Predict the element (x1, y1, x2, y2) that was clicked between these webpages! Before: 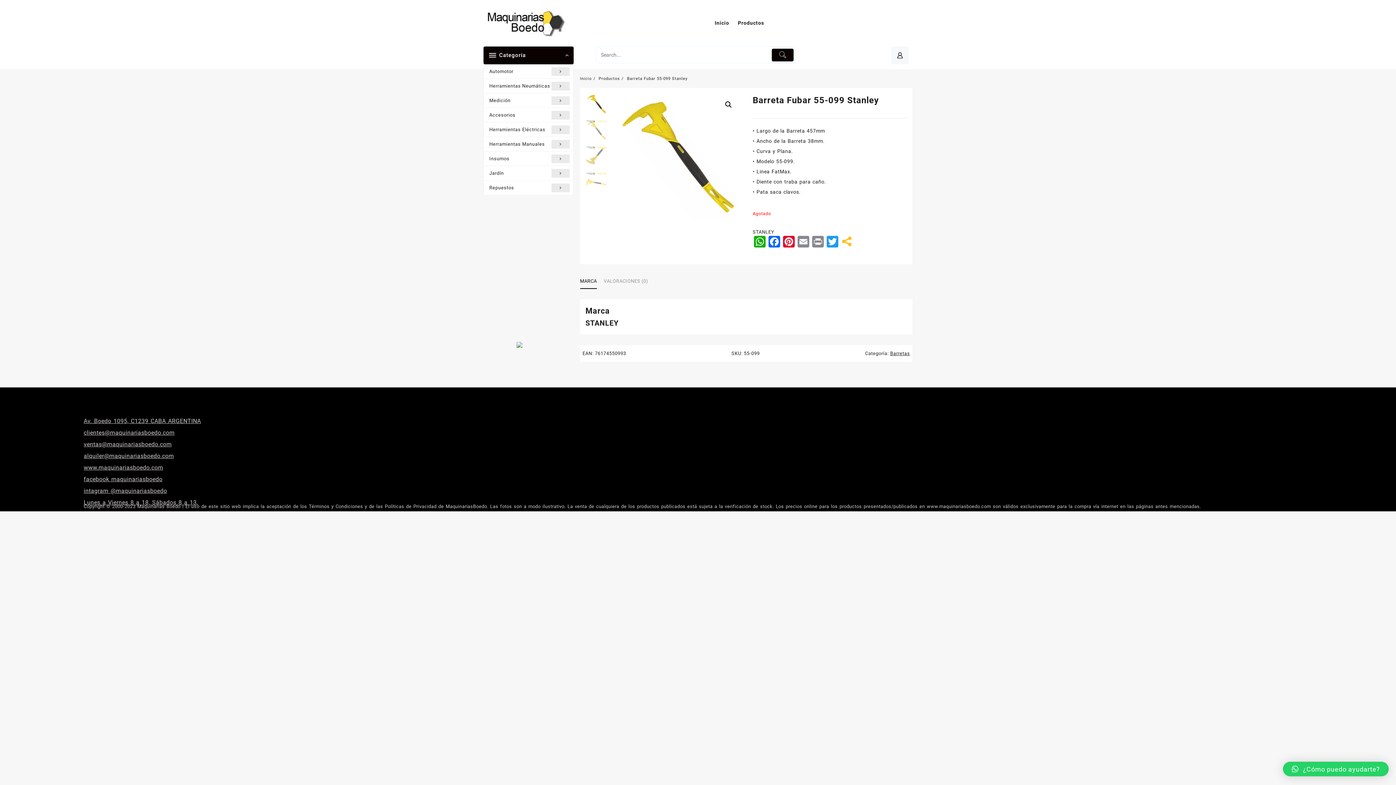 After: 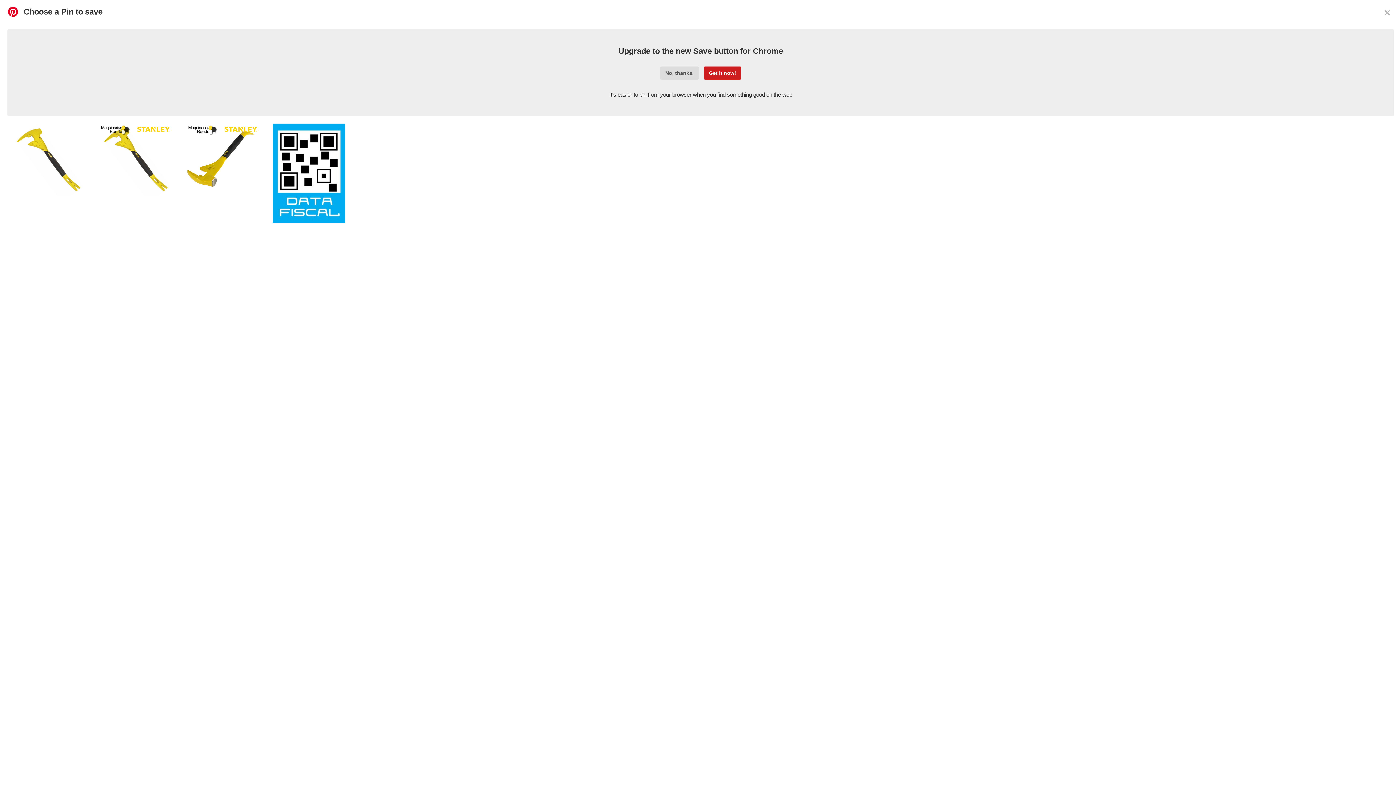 Action: label: Pinterest bbox: (781, 235, 796, 249)